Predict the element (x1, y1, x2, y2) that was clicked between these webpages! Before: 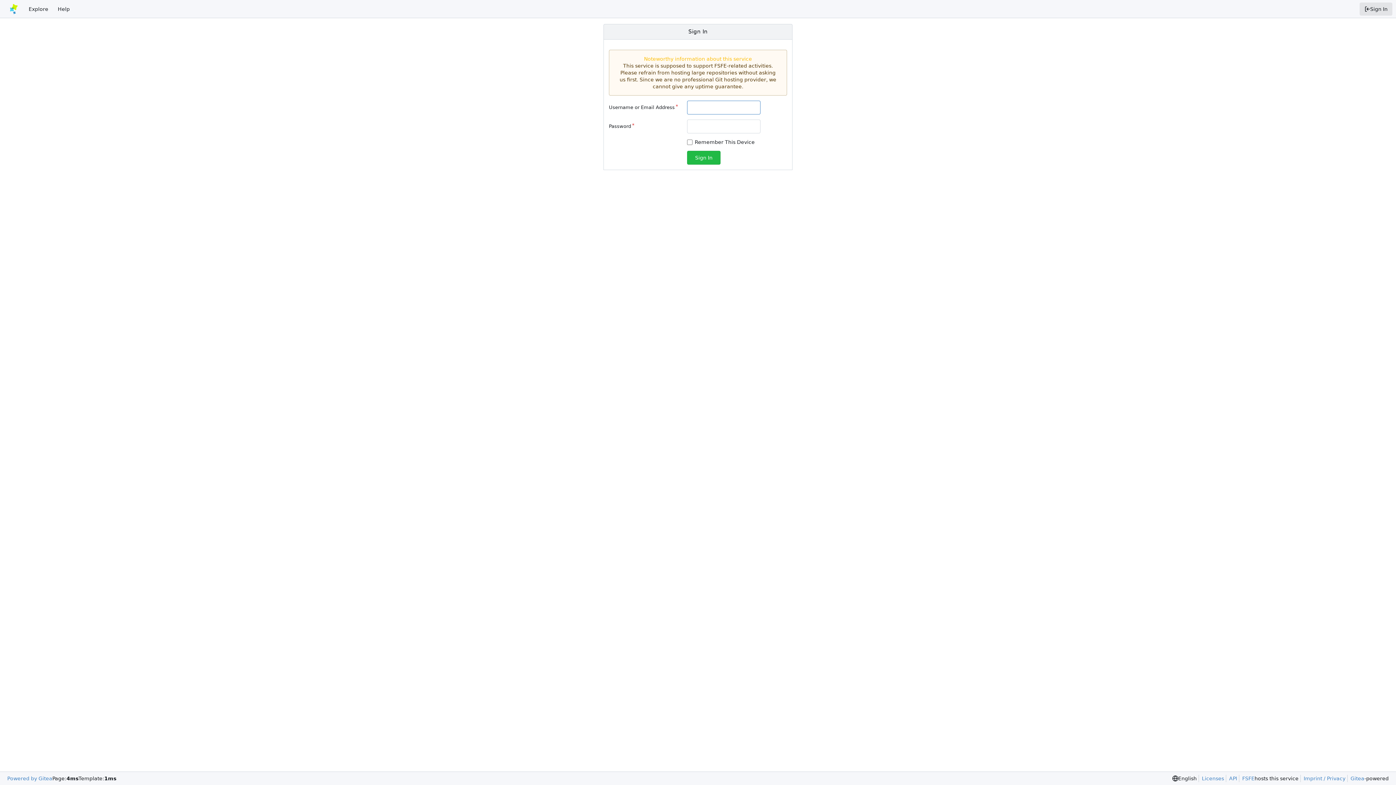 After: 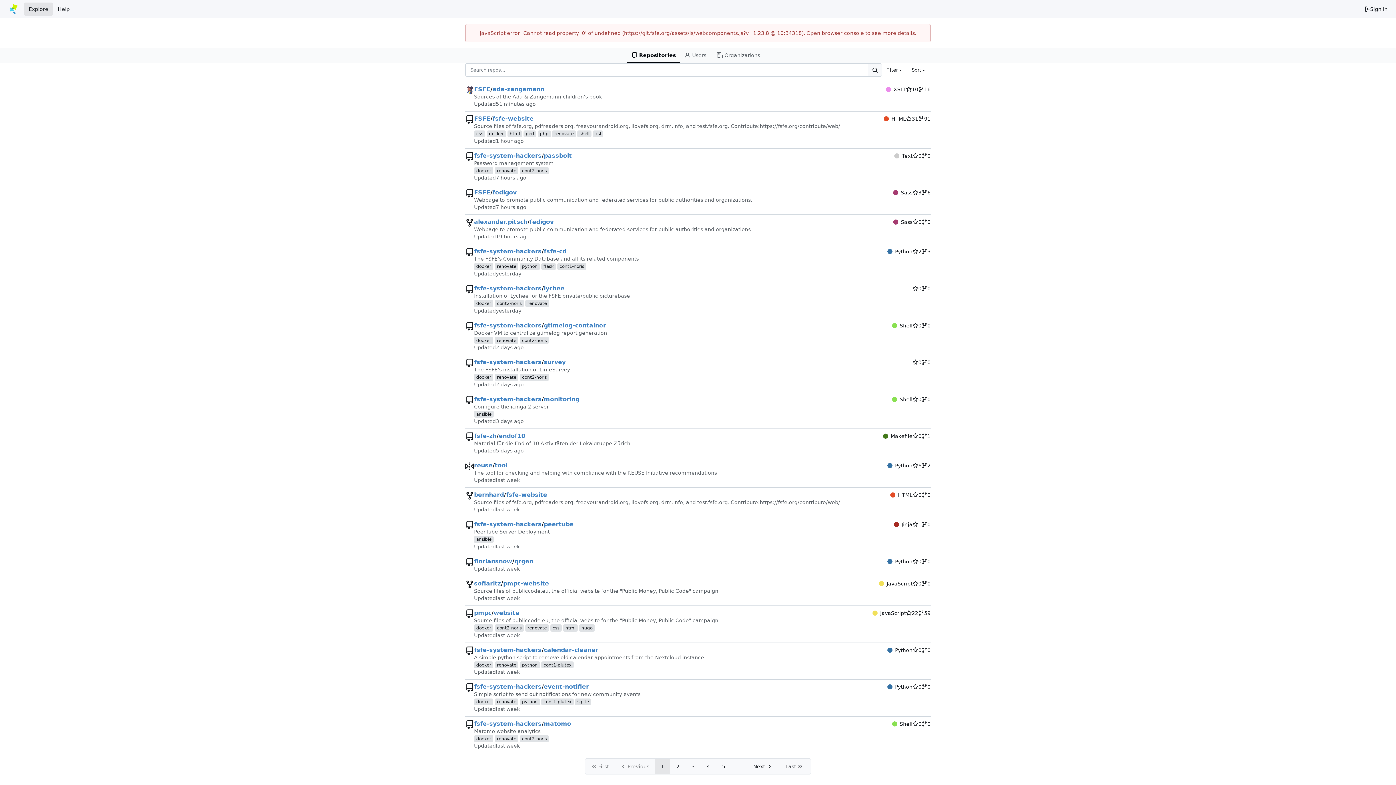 Action: label: Explore bbox: (24, 2, 53, 15)